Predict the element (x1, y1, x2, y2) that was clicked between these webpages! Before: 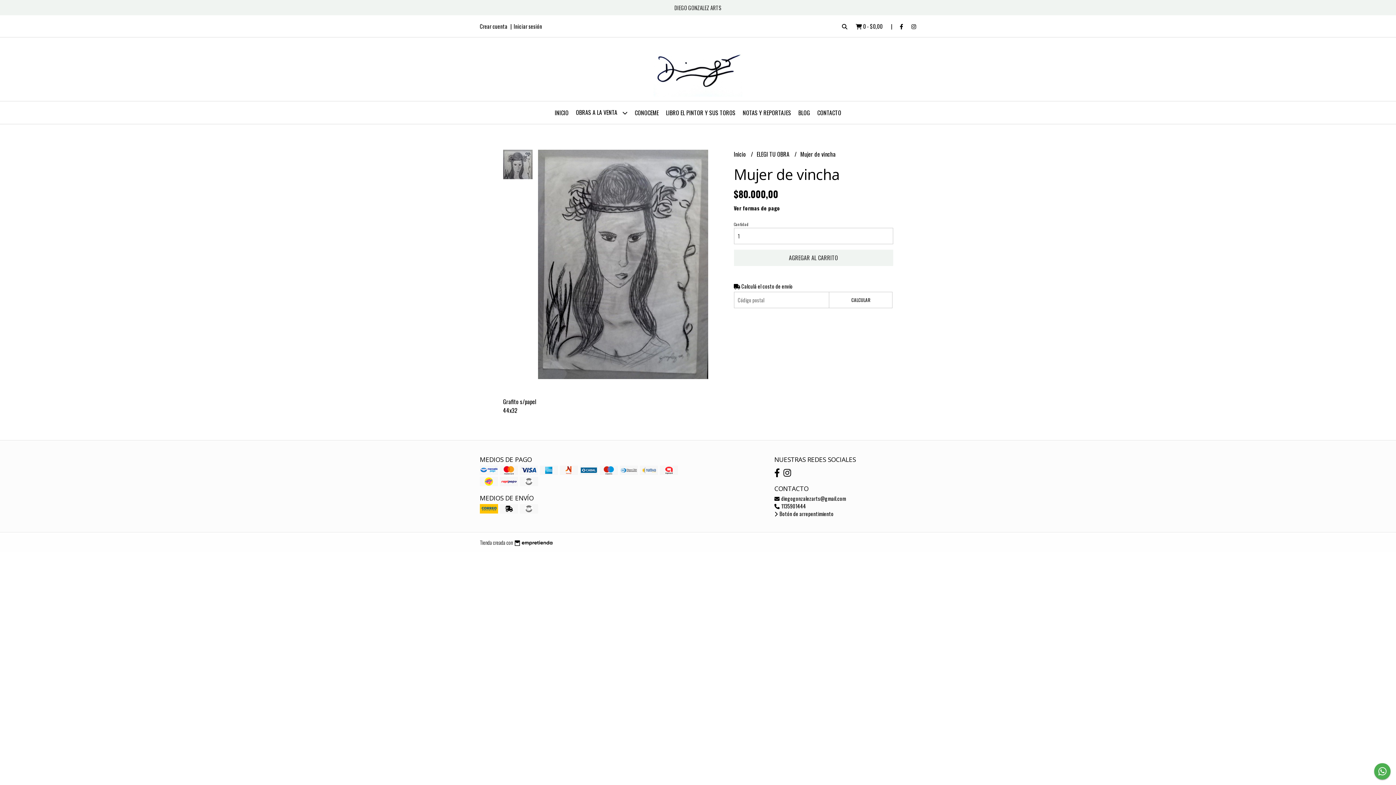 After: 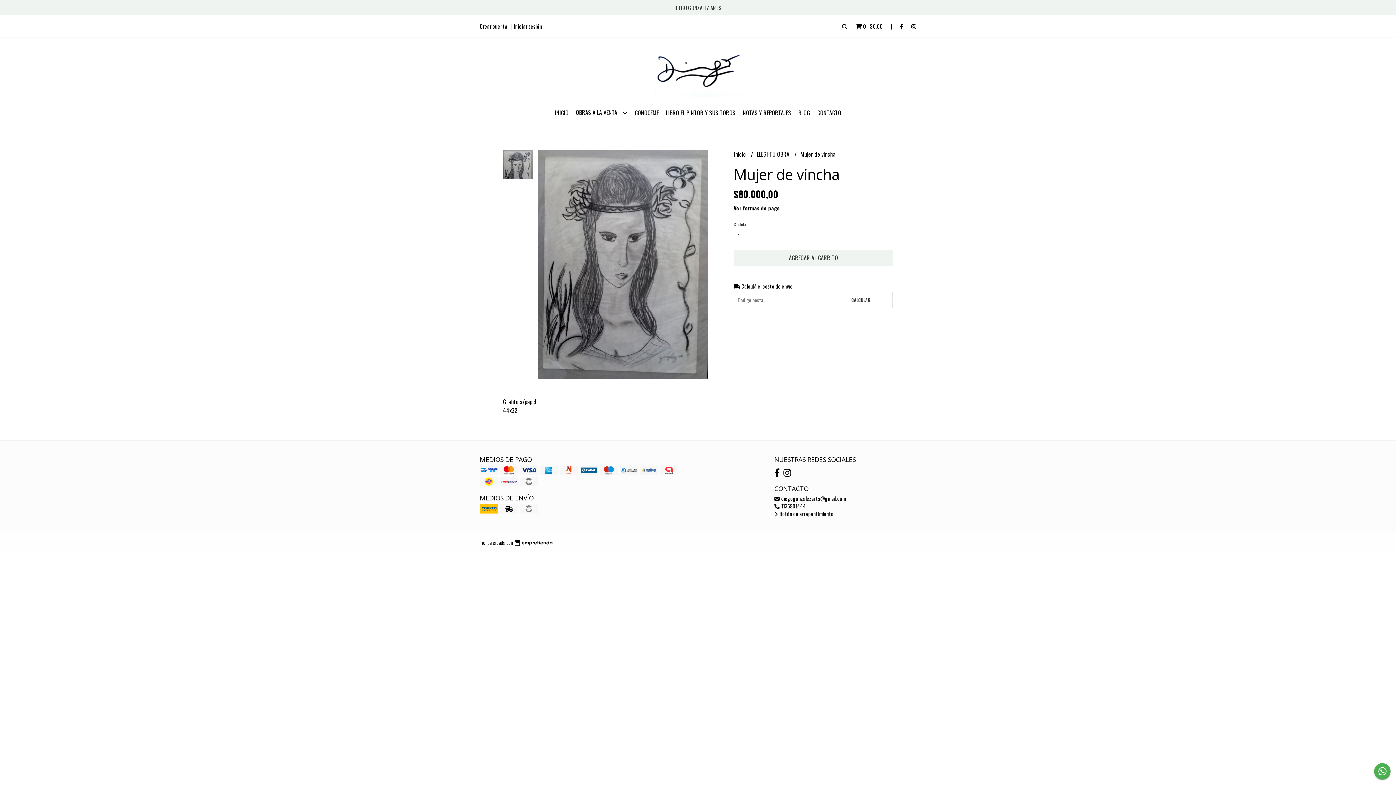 Action: bbox: (774, 495, 846, 502) label:  diegogonzalezarts@gmail.com